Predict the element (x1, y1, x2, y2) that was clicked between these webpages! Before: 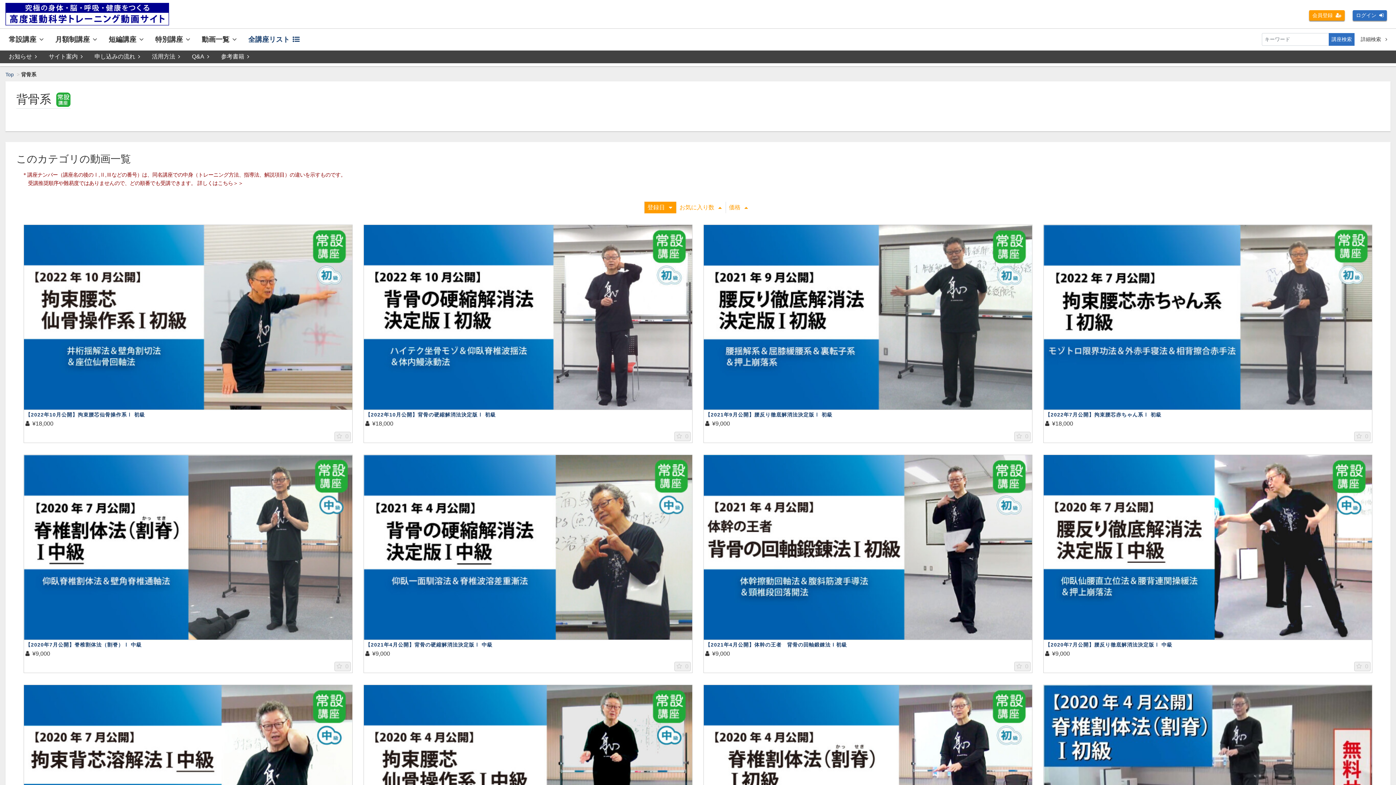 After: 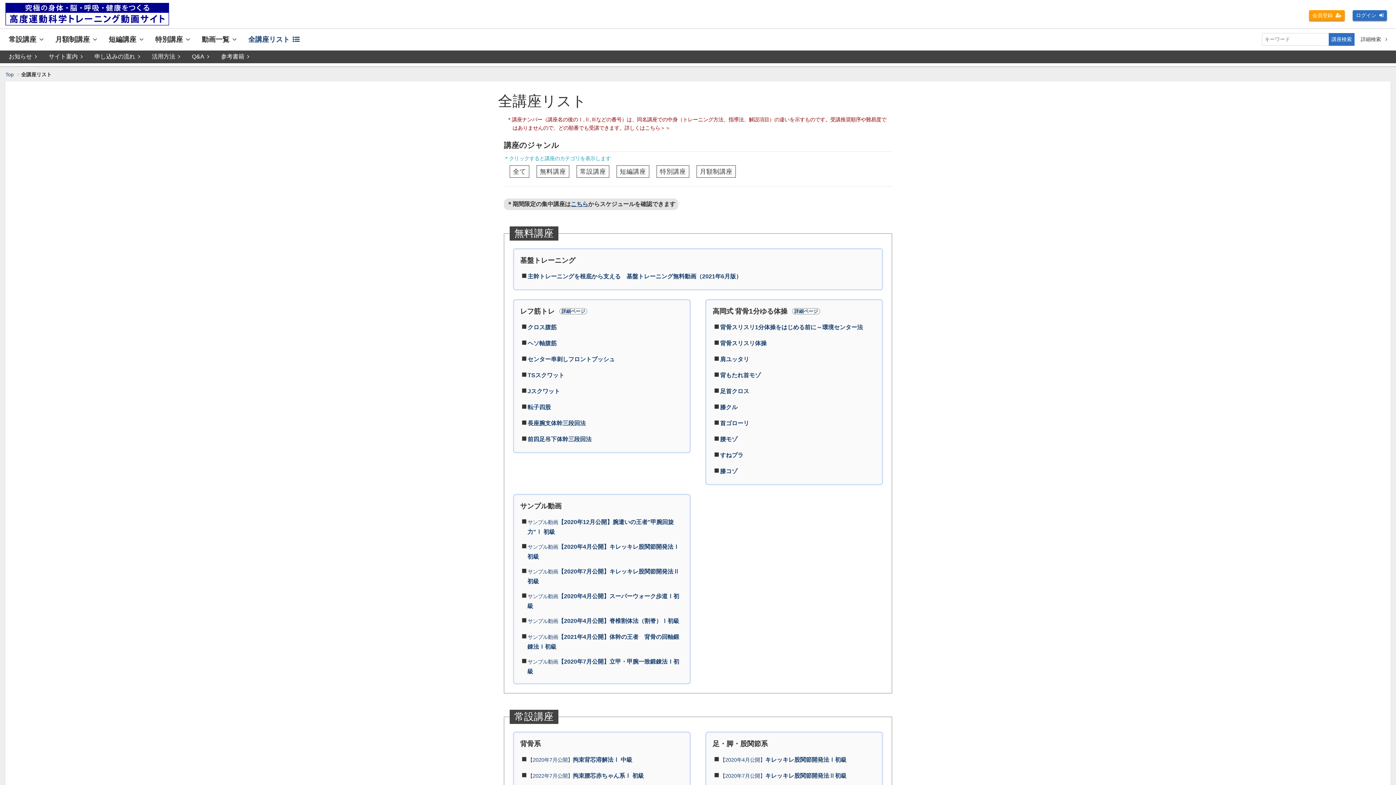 Action: bbox: (245, 32, 302, 46) label: 全講座リスト